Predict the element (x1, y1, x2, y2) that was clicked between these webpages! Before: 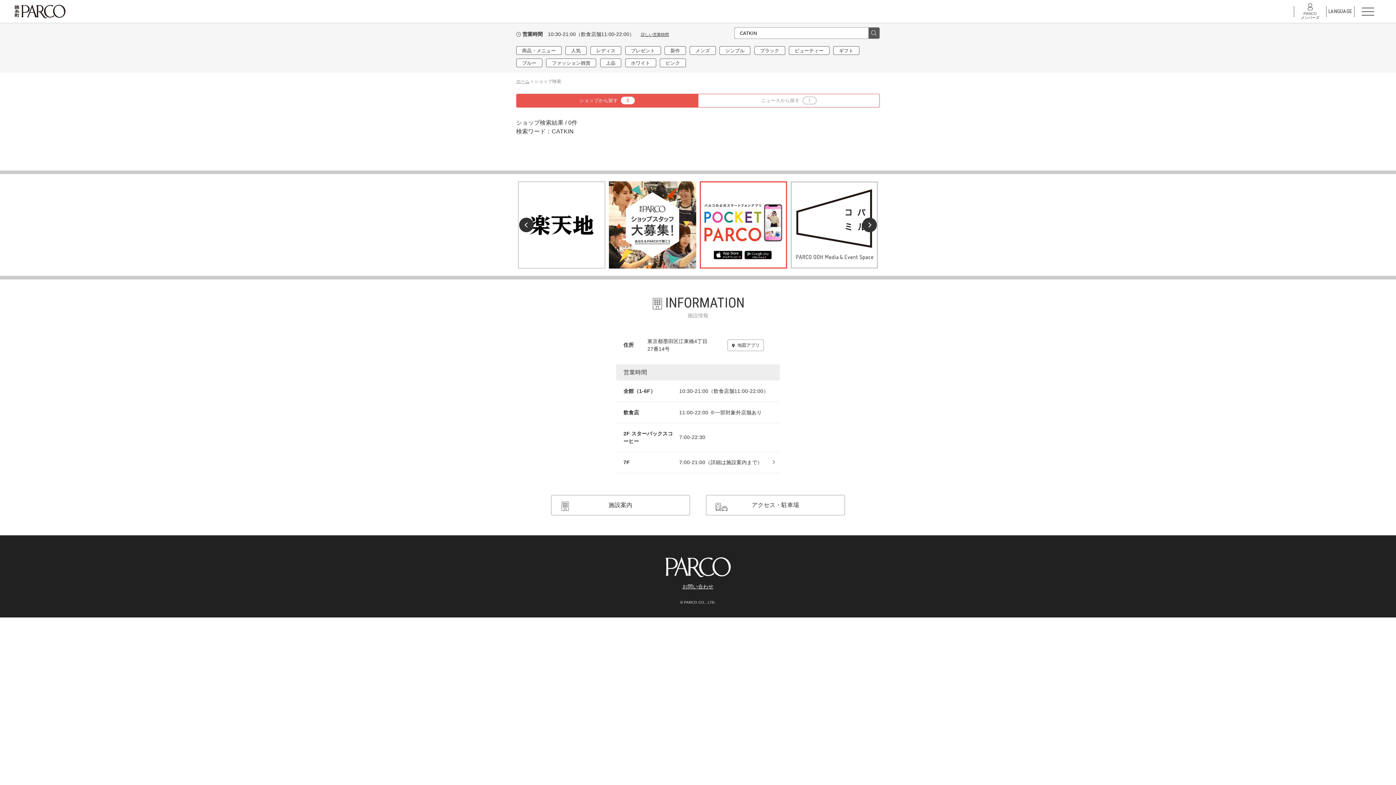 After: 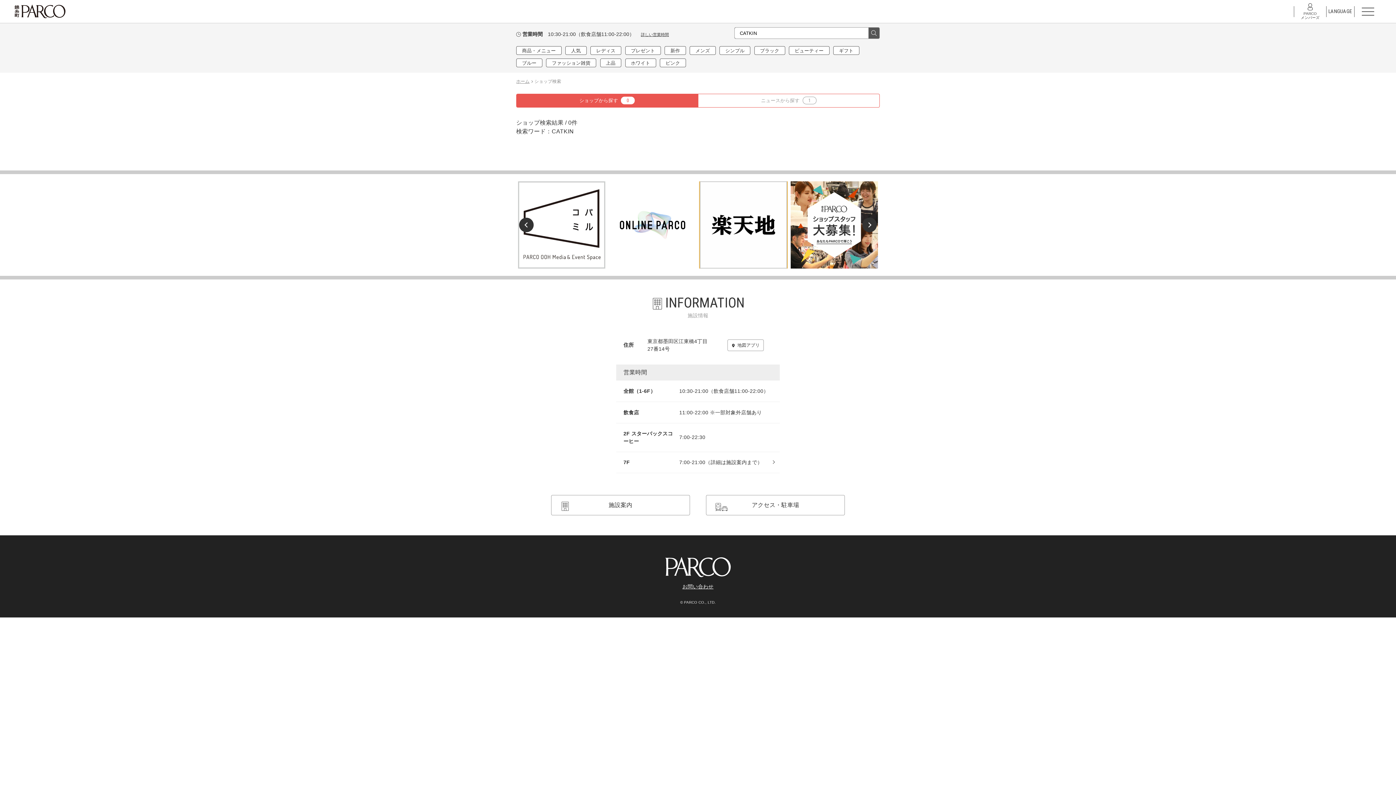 Action: bbox: (691, 181, 778, 268)